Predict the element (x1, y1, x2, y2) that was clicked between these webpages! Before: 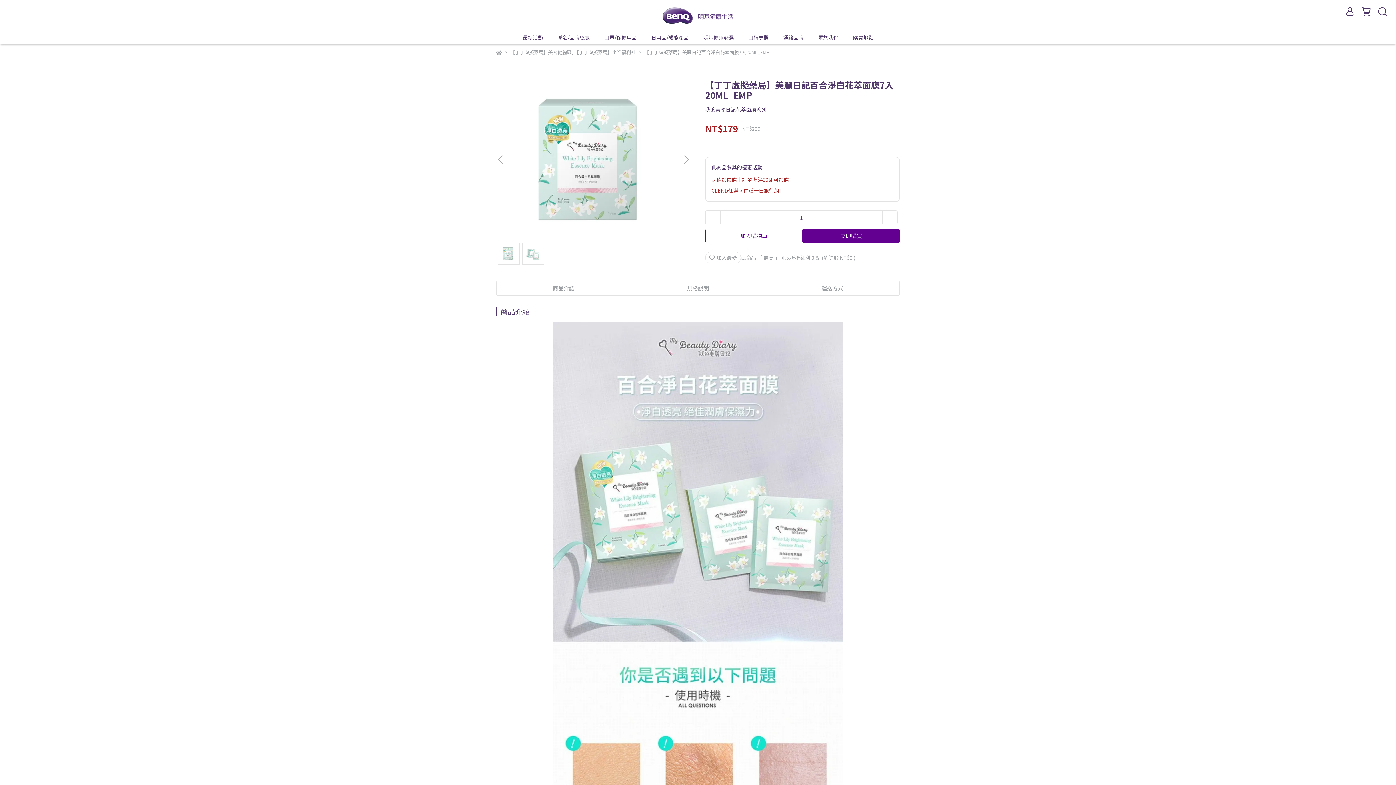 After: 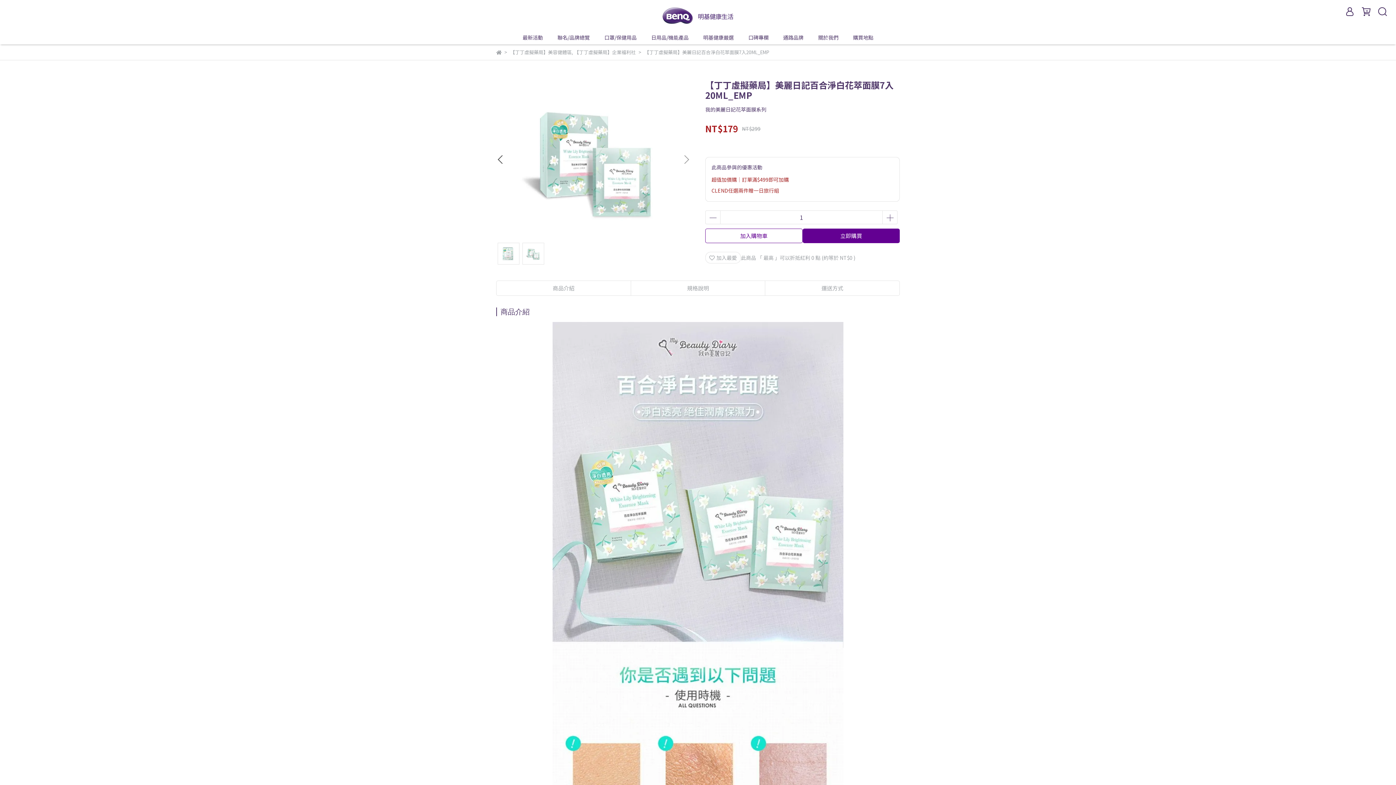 Action: bbox: (496, 155, 505, 164) label: Previous slide